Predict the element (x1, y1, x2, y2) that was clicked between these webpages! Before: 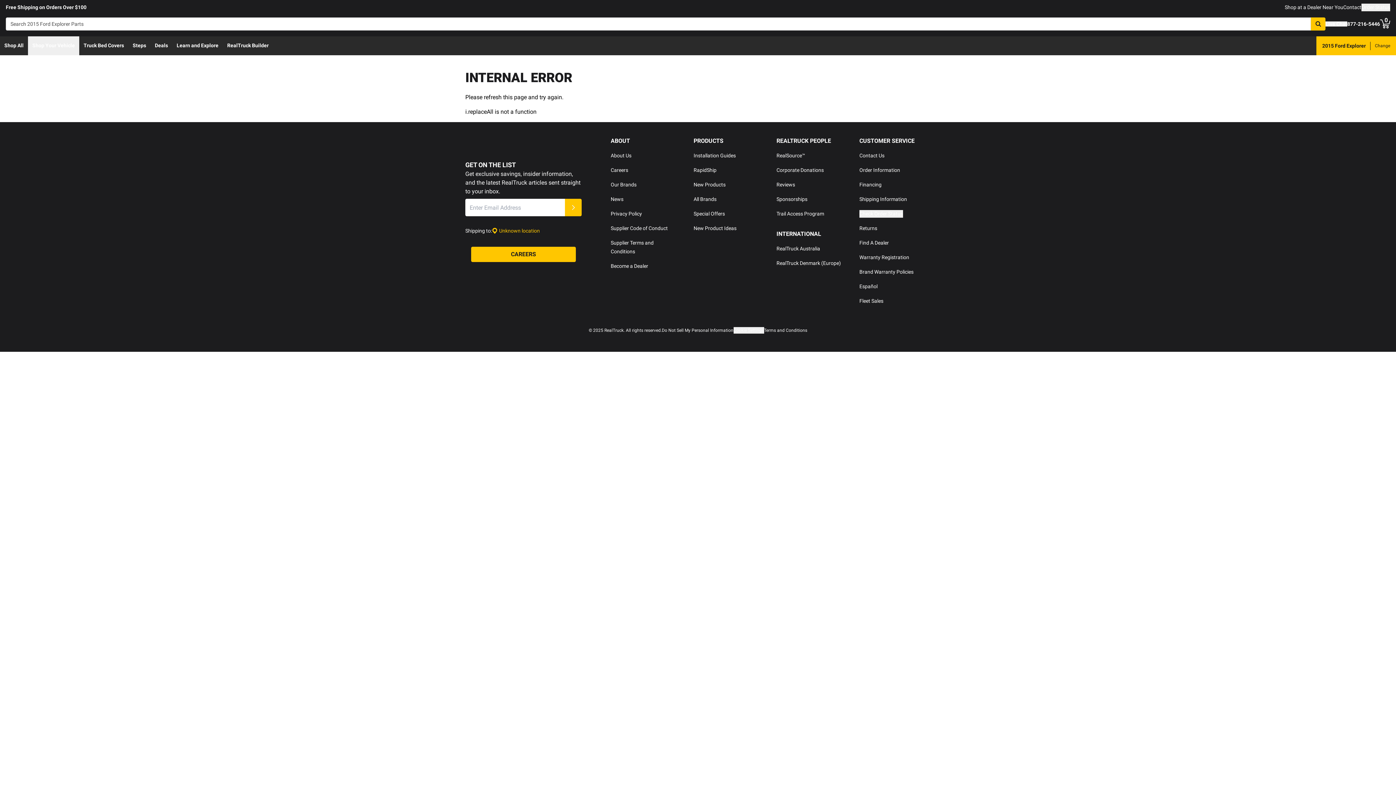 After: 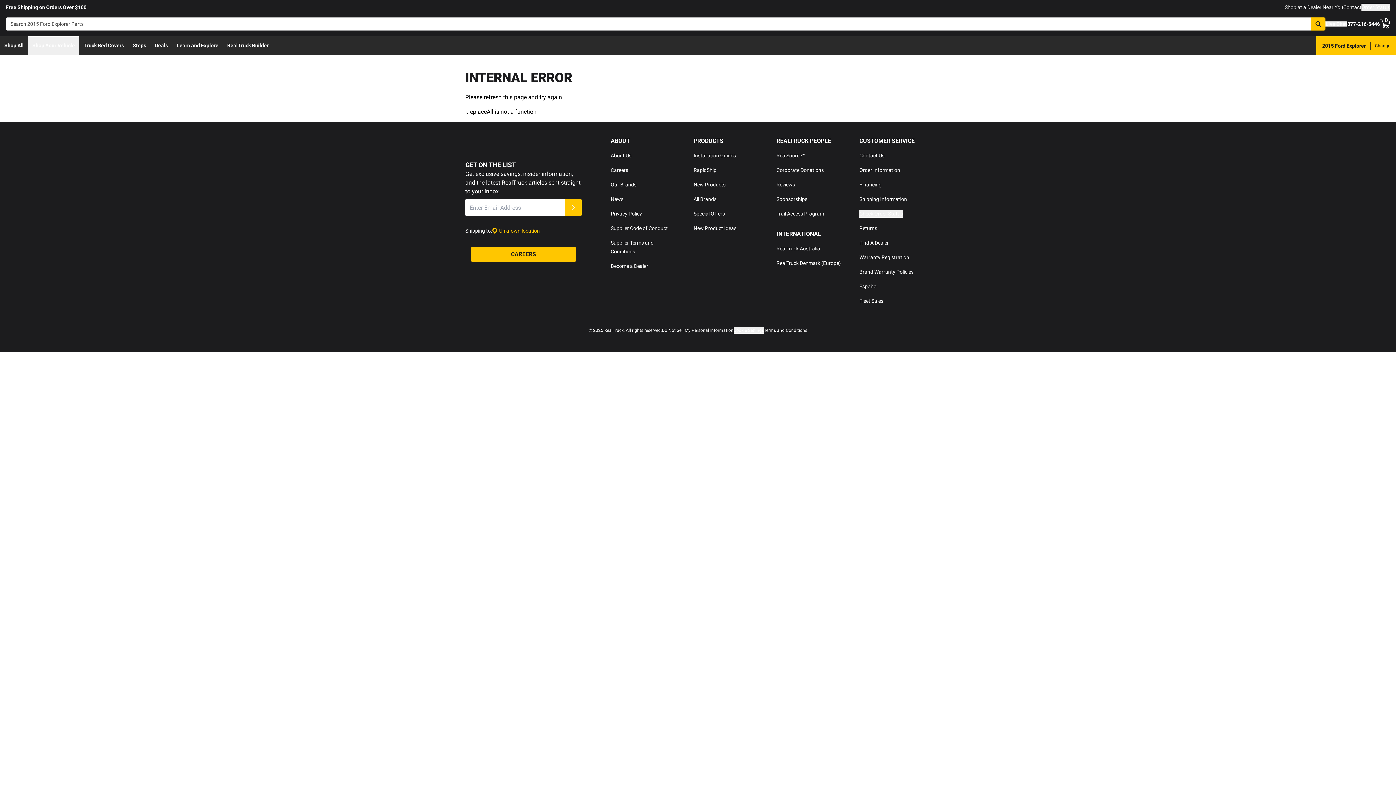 Action: bbox: (776, 210, 824, 216) label: Trail Access Program